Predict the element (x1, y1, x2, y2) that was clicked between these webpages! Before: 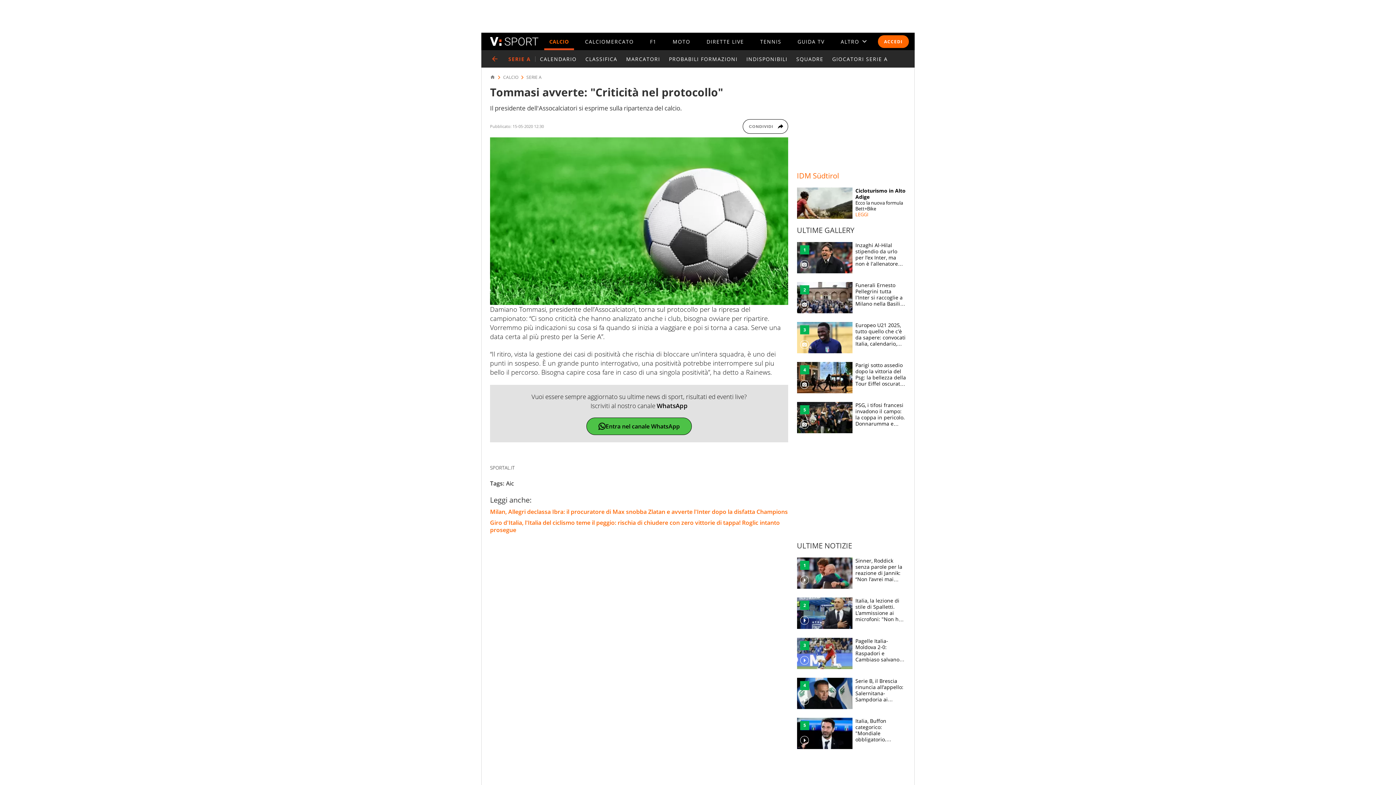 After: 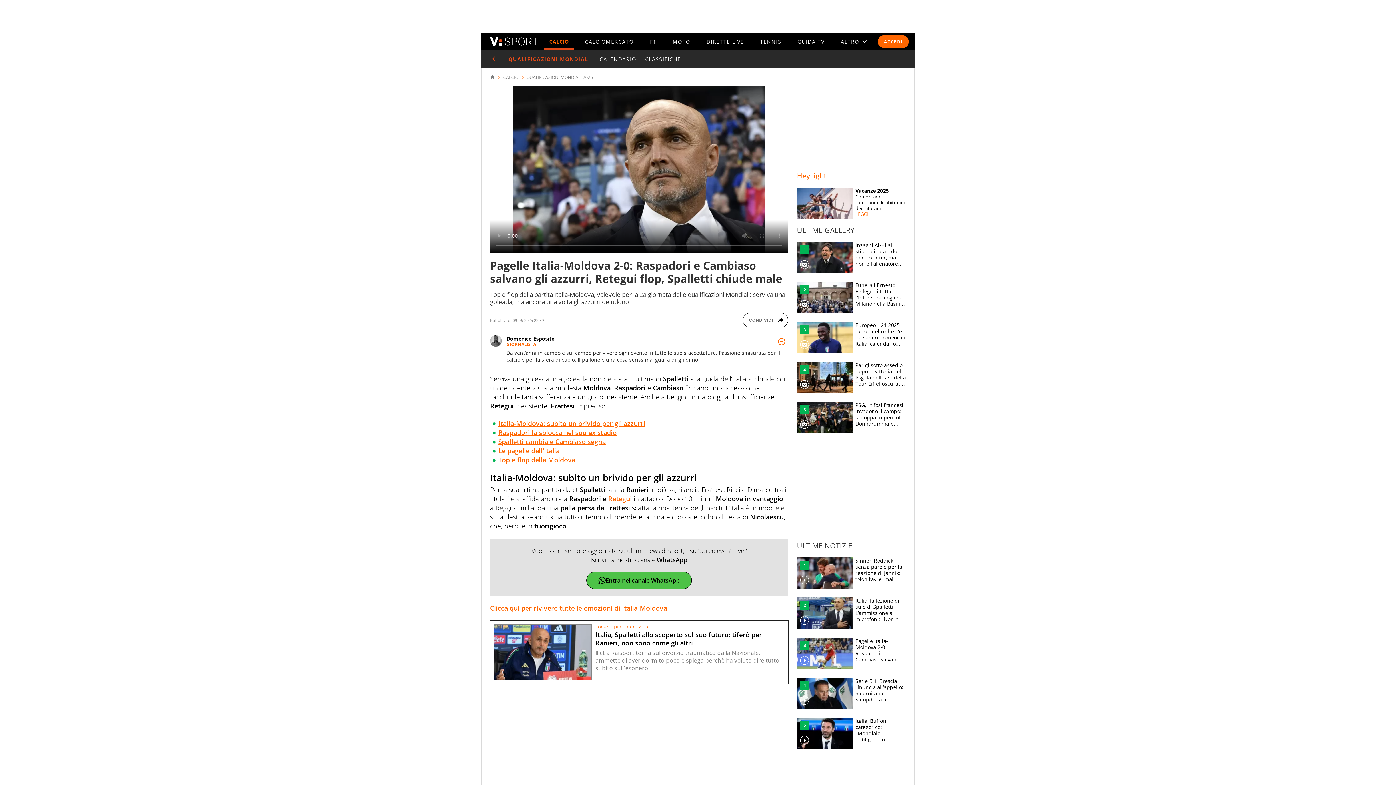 Action: label: Pagelle Italia-Moldova 2-0: Raspadori e Cambiaso salvano gli azzurri, Retegui flop, Spalletti chiude male bbox: (797, 638, 906, 669)